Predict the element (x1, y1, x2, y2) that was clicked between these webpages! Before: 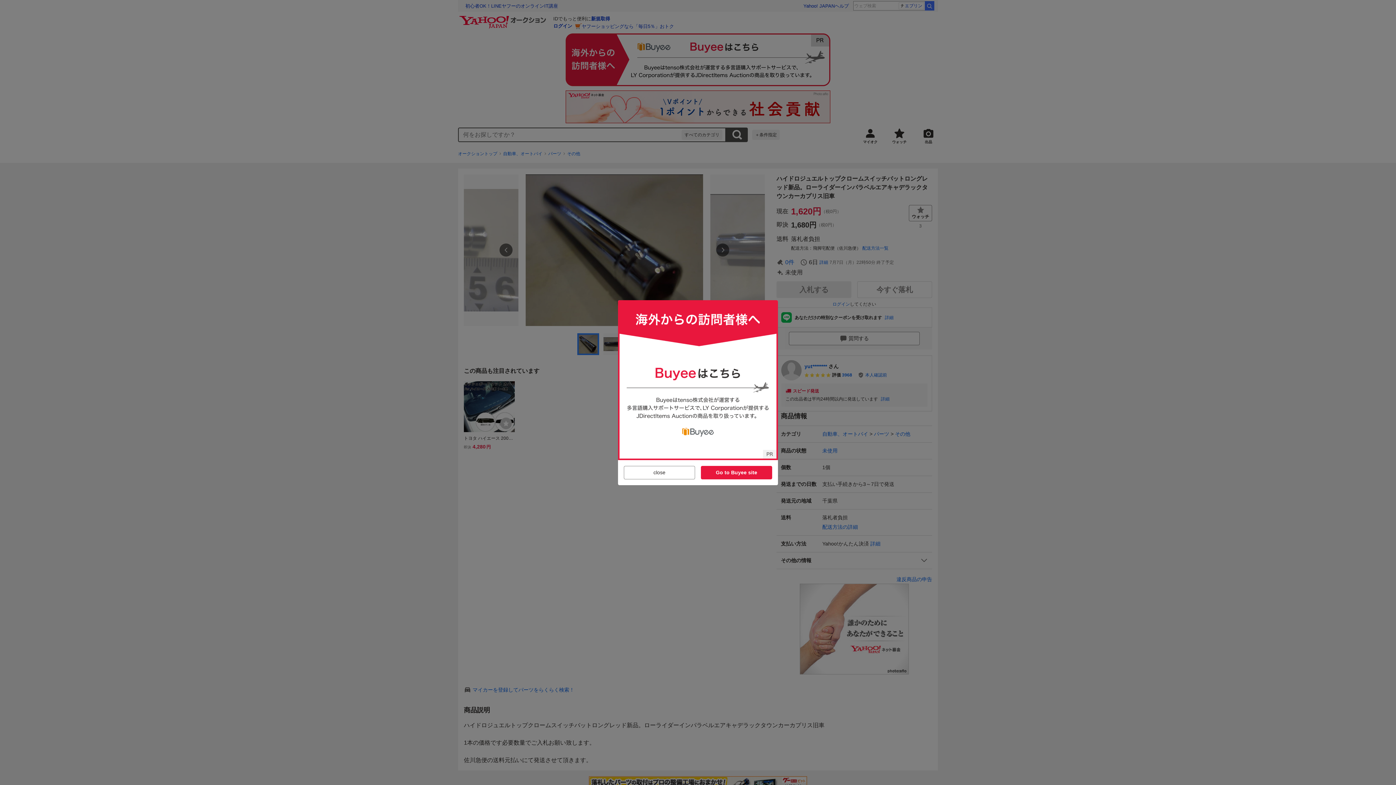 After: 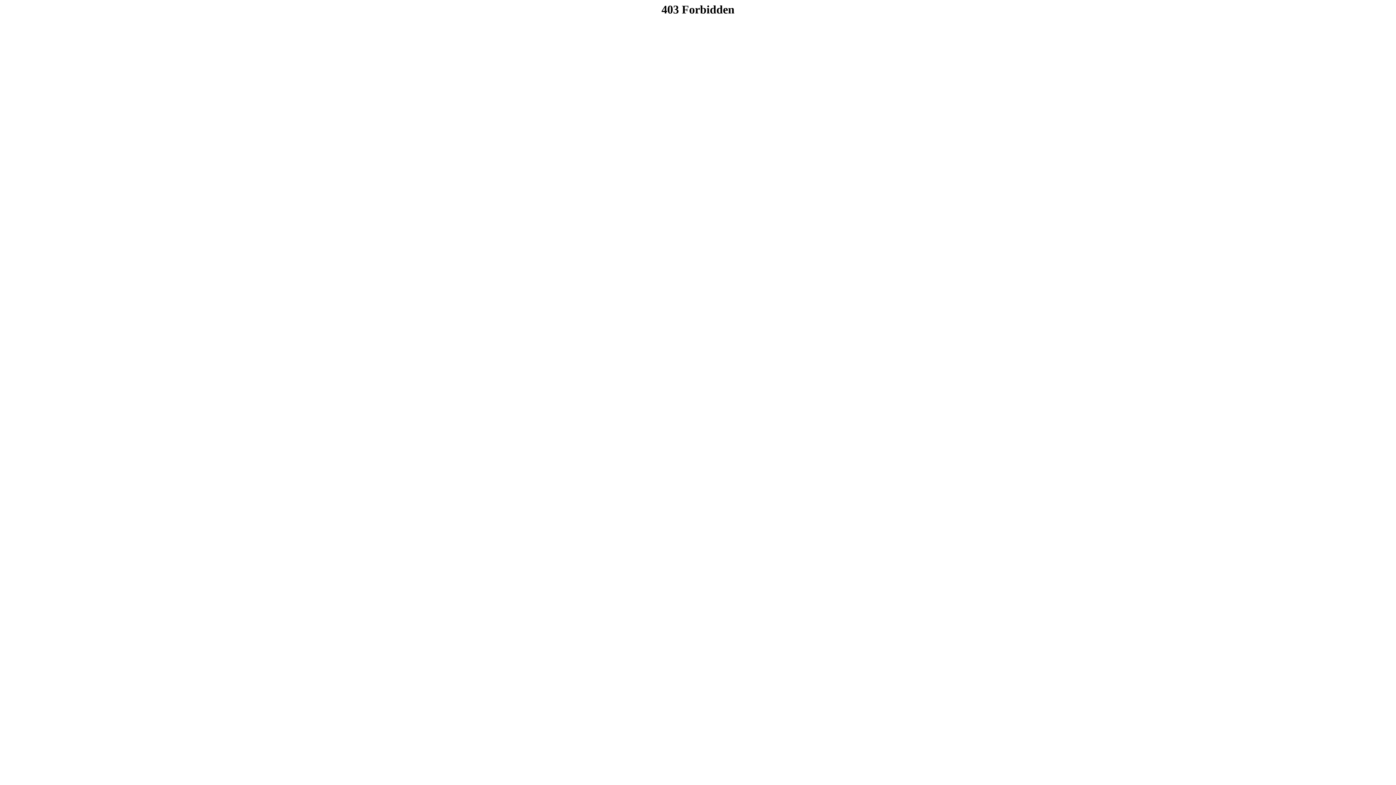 Action: bbox: (618, 452, 778, 458)